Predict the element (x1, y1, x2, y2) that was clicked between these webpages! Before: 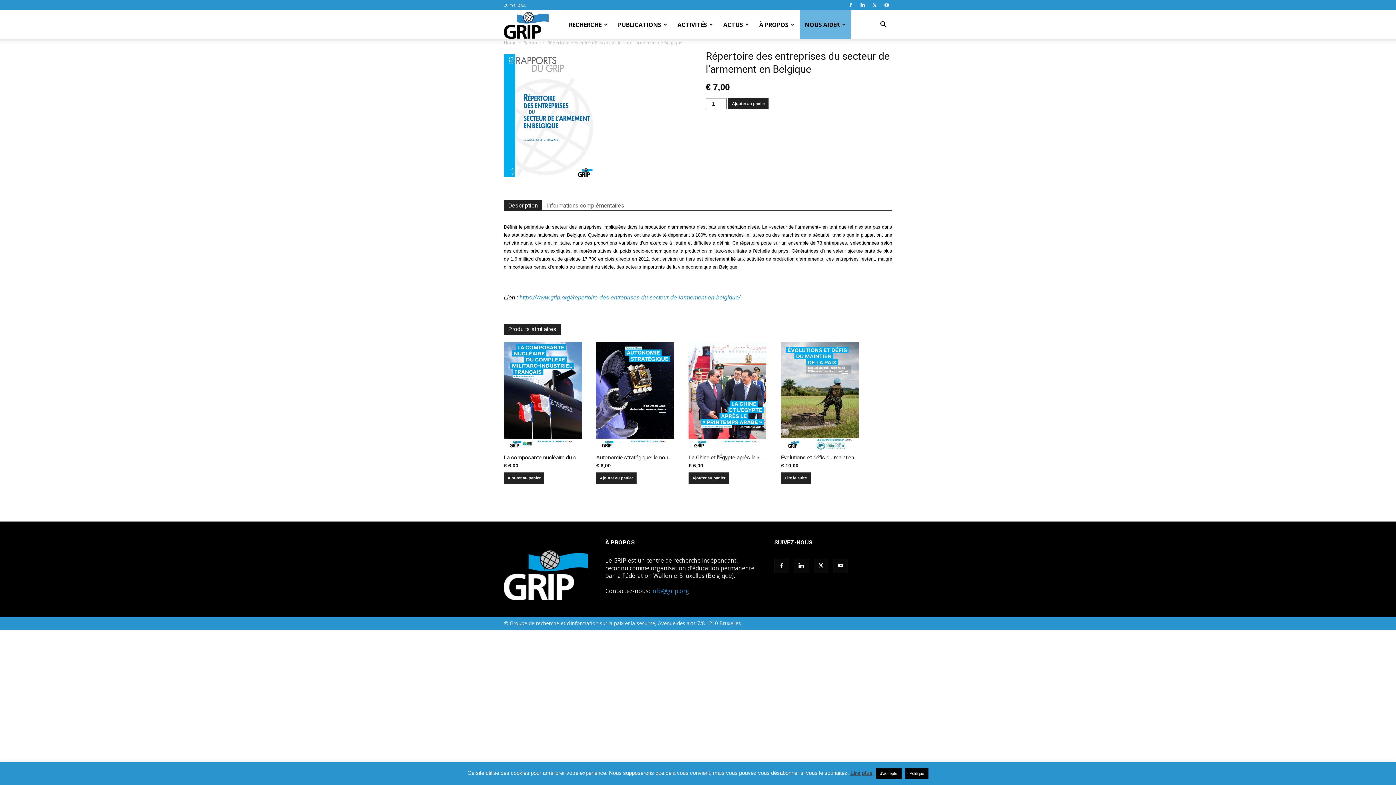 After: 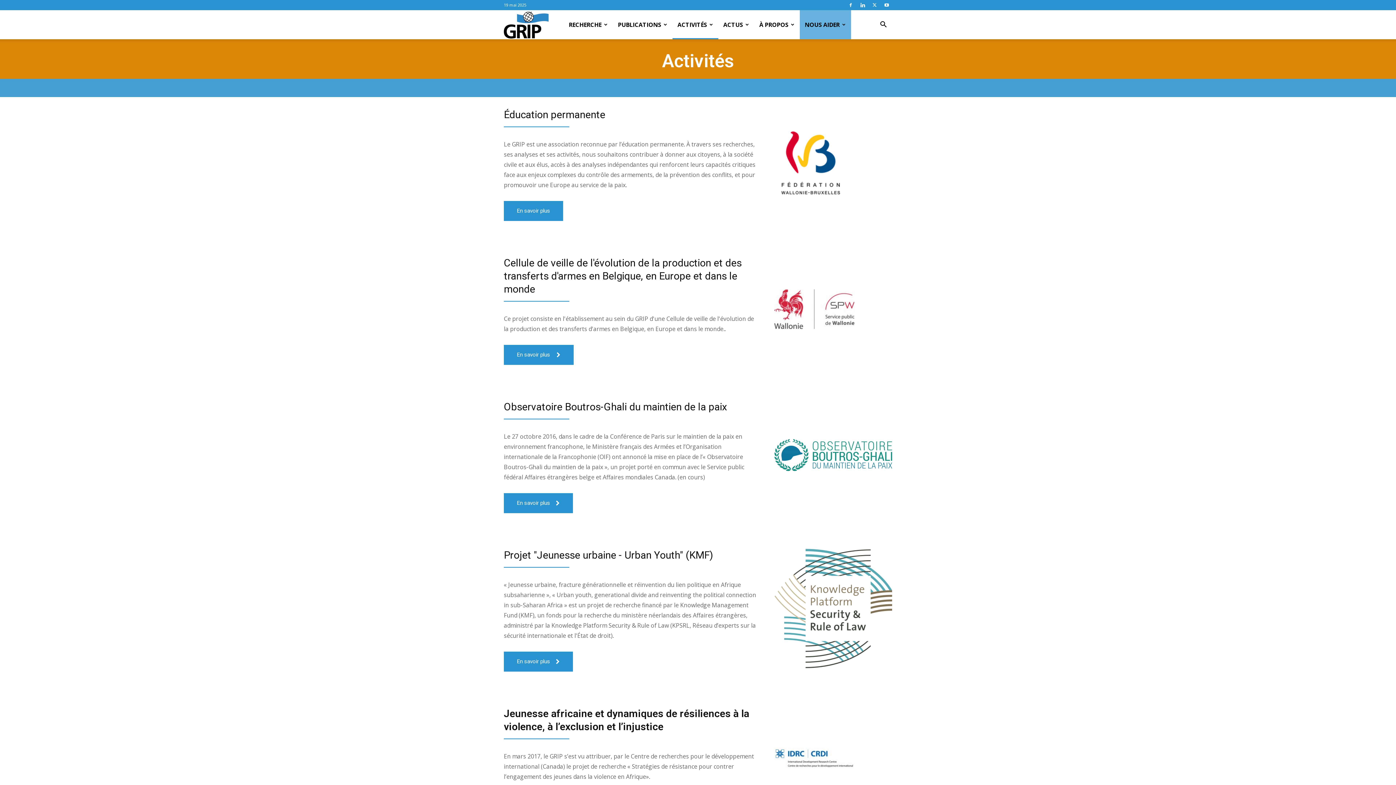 Action: label: ACTIVITÉS bbox: (672, 10, 718, 39)